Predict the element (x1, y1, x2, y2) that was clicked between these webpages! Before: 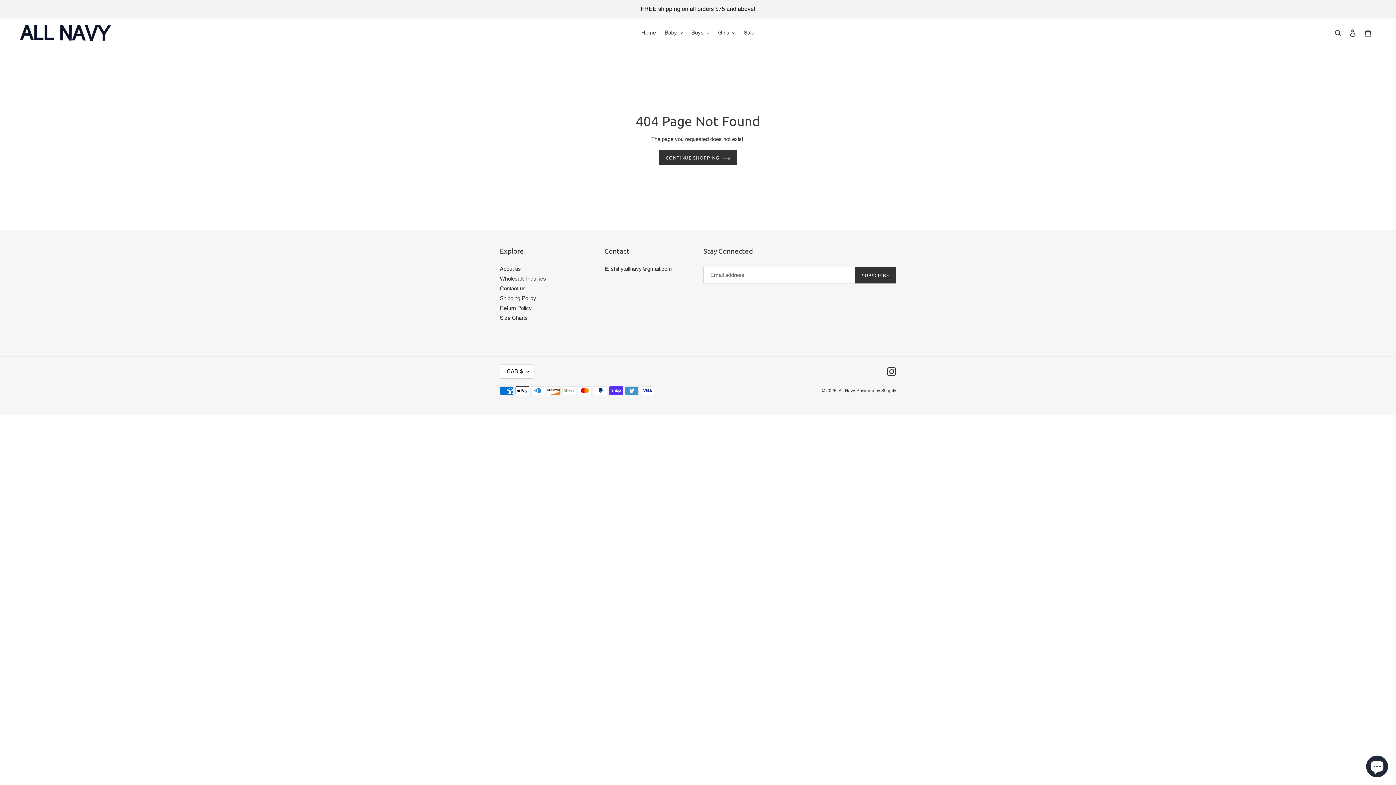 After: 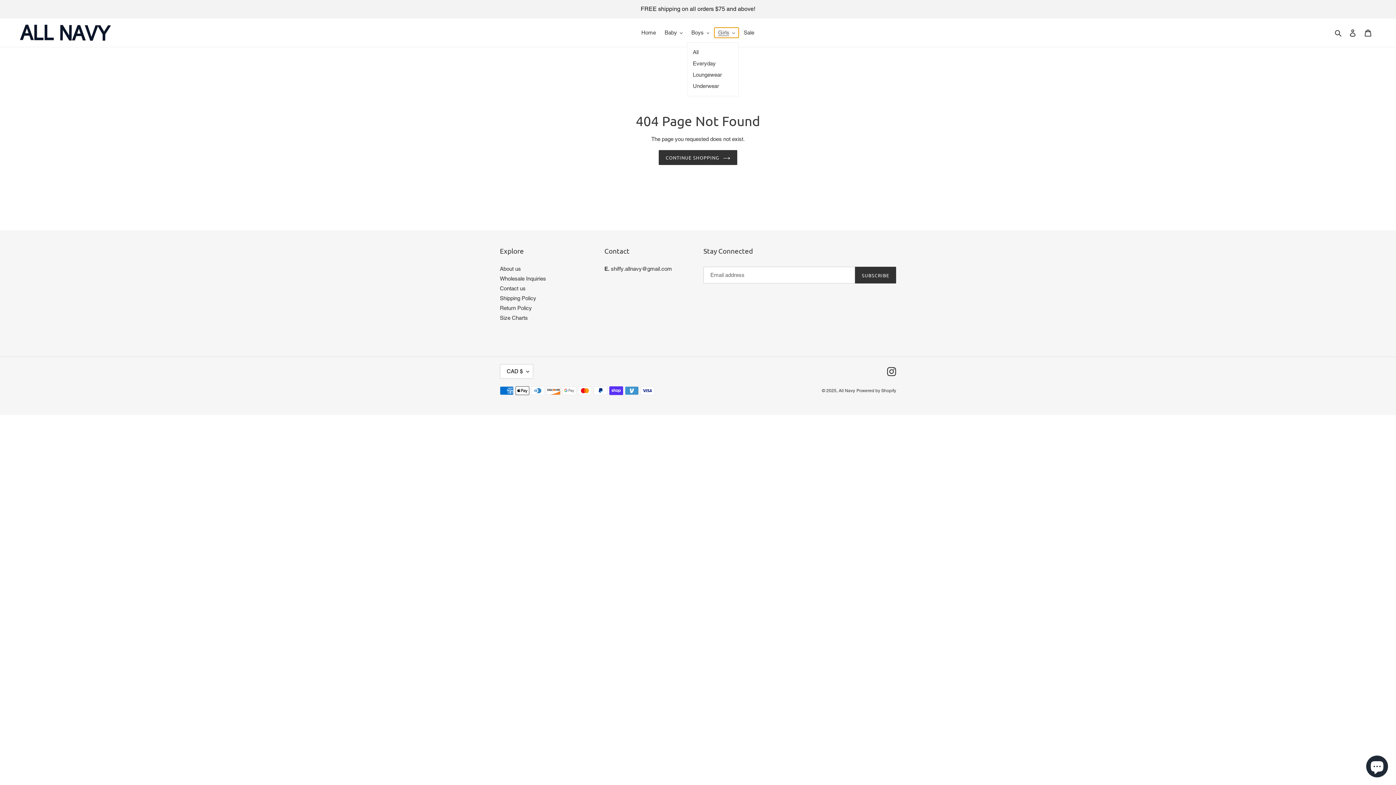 Action: label: Girls bbox: (714, 27, 738, 37)